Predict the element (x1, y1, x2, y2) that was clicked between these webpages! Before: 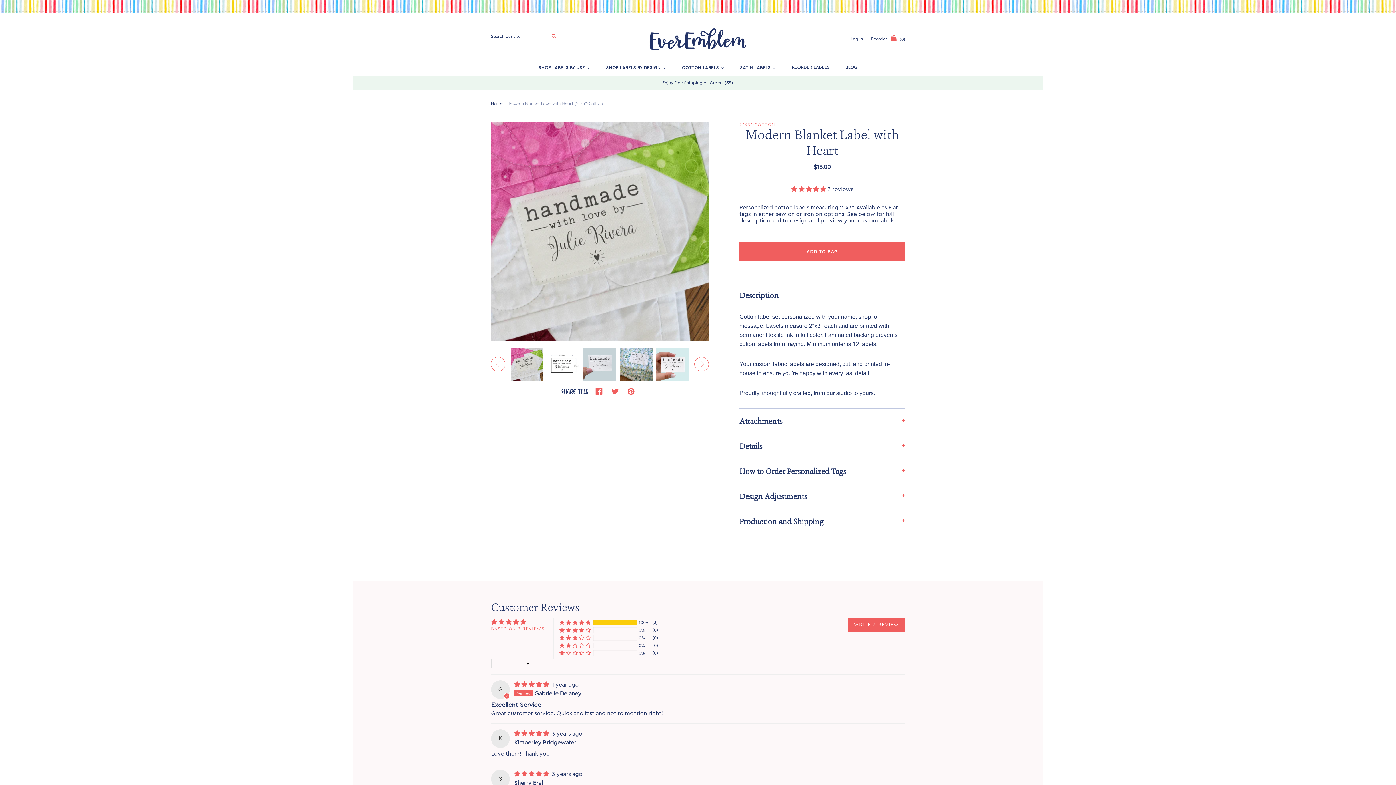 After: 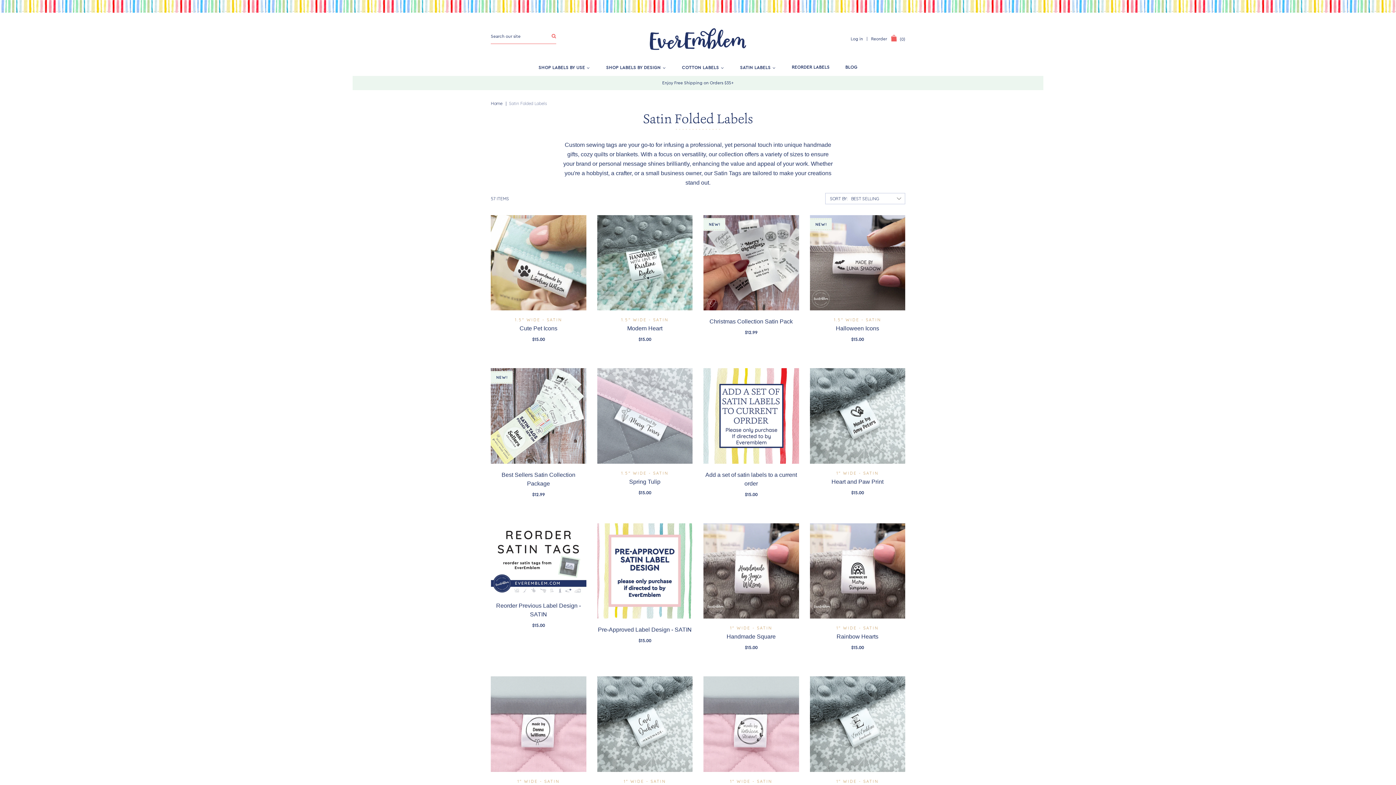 Action: label: SATIN LABELS bbox: (732, 59, 783, 75)